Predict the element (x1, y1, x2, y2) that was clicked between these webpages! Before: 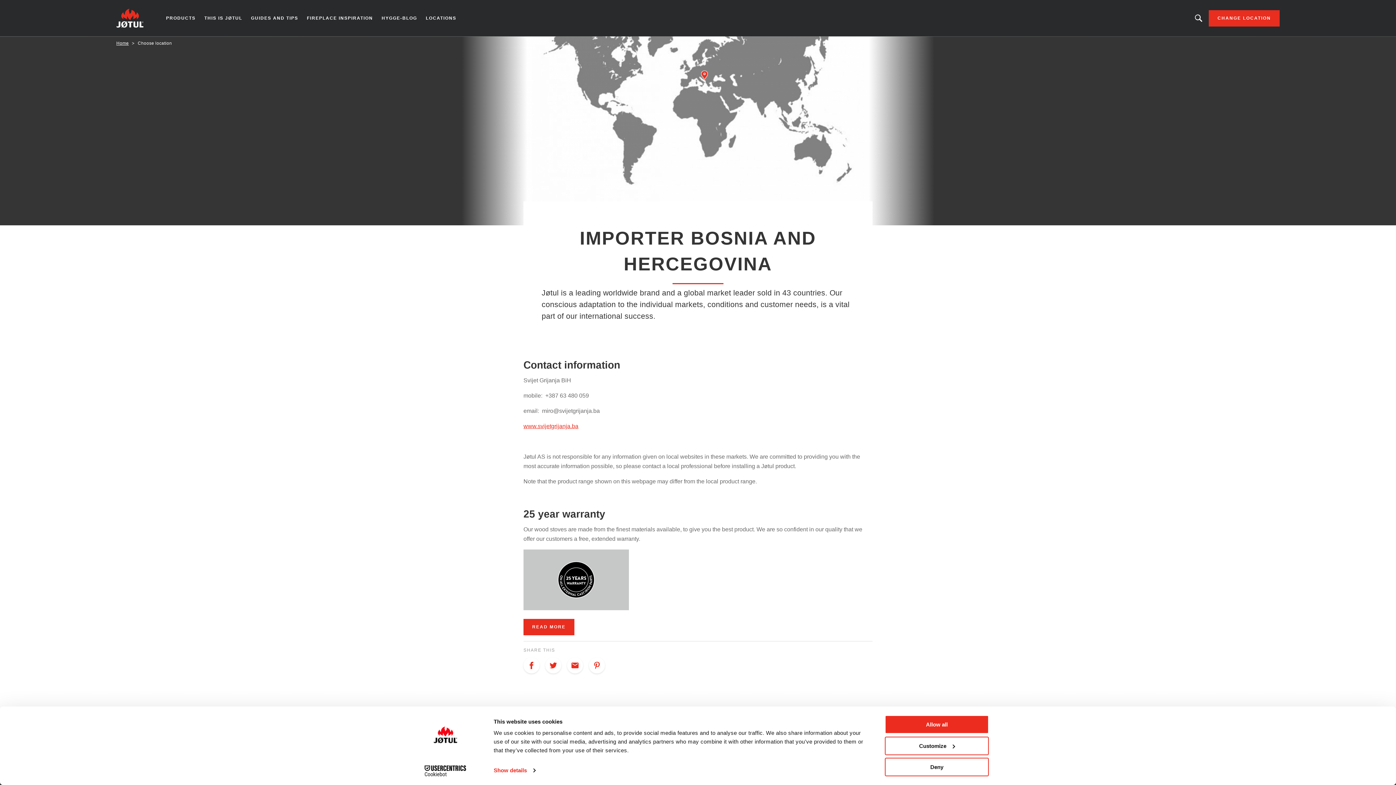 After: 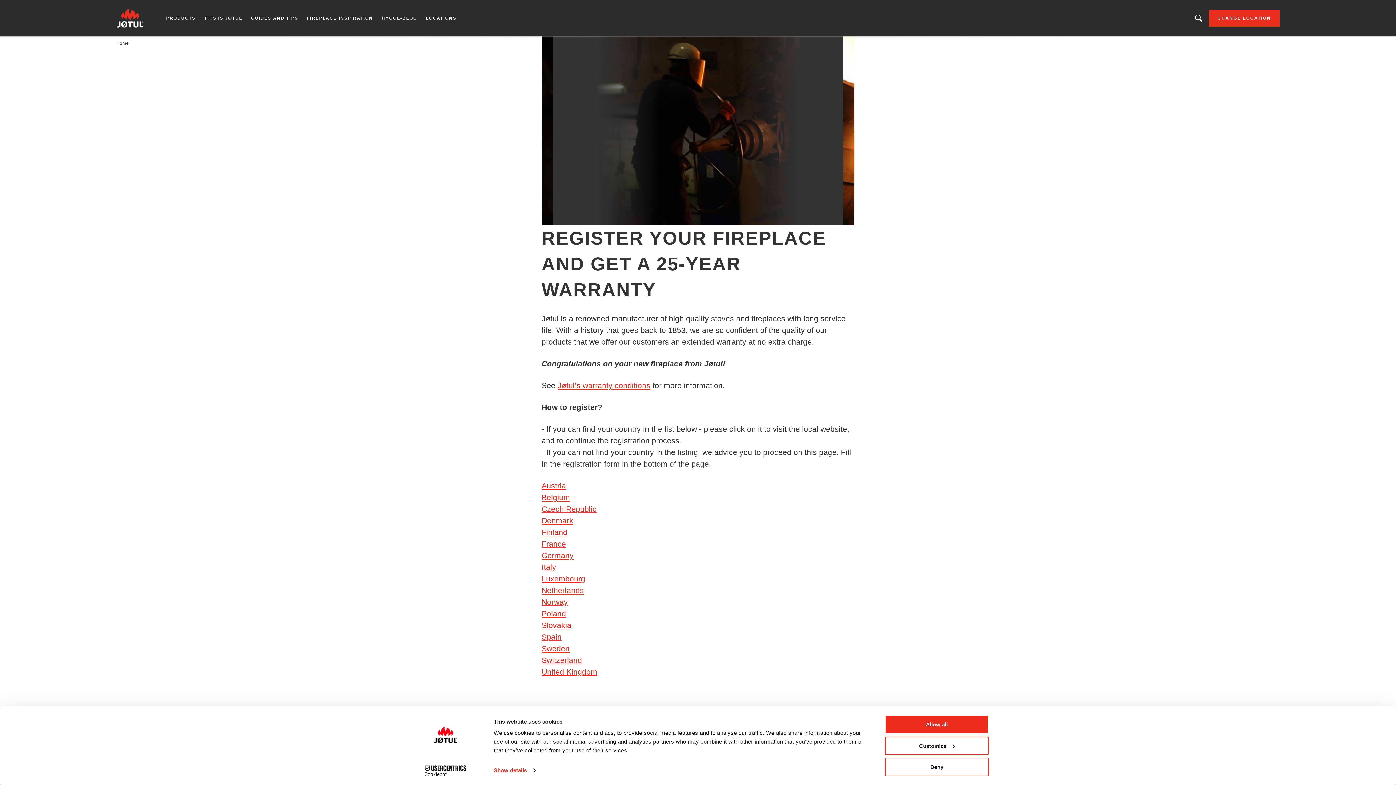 Action: label: READ MORE bbox: (523, 619, 574, 635)